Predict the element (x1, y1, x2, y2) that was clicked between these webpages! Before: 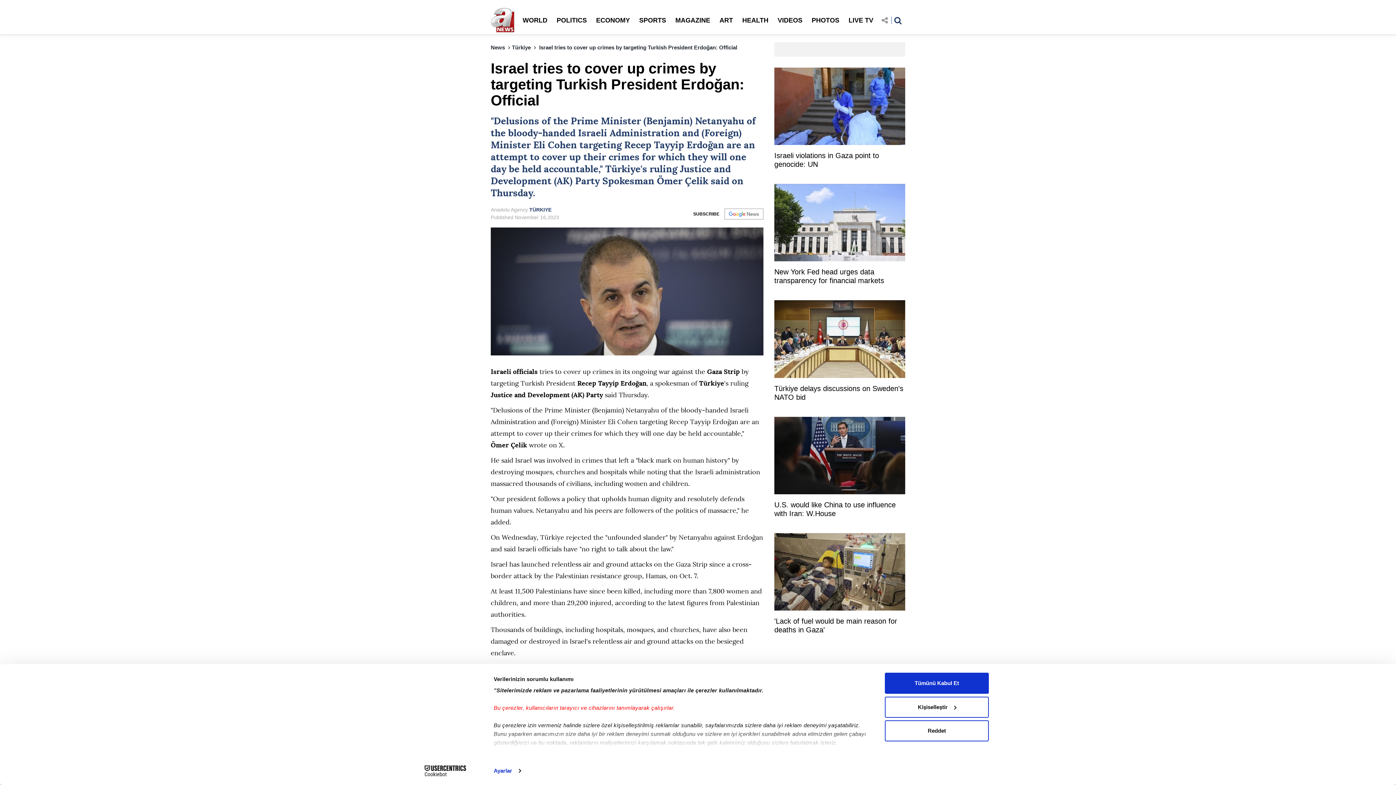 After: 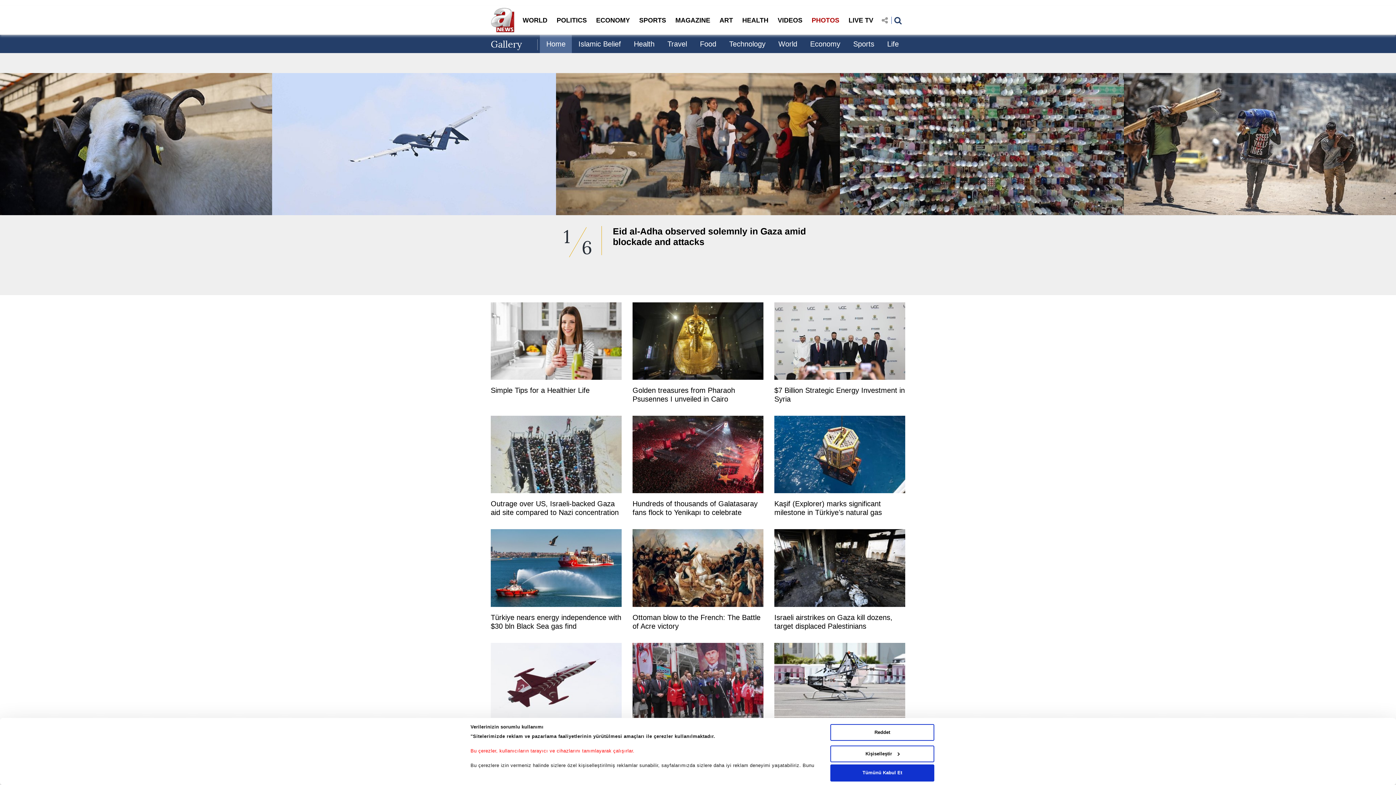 Action: bbox: (807, 13, 844, 27) label: PHOTOS